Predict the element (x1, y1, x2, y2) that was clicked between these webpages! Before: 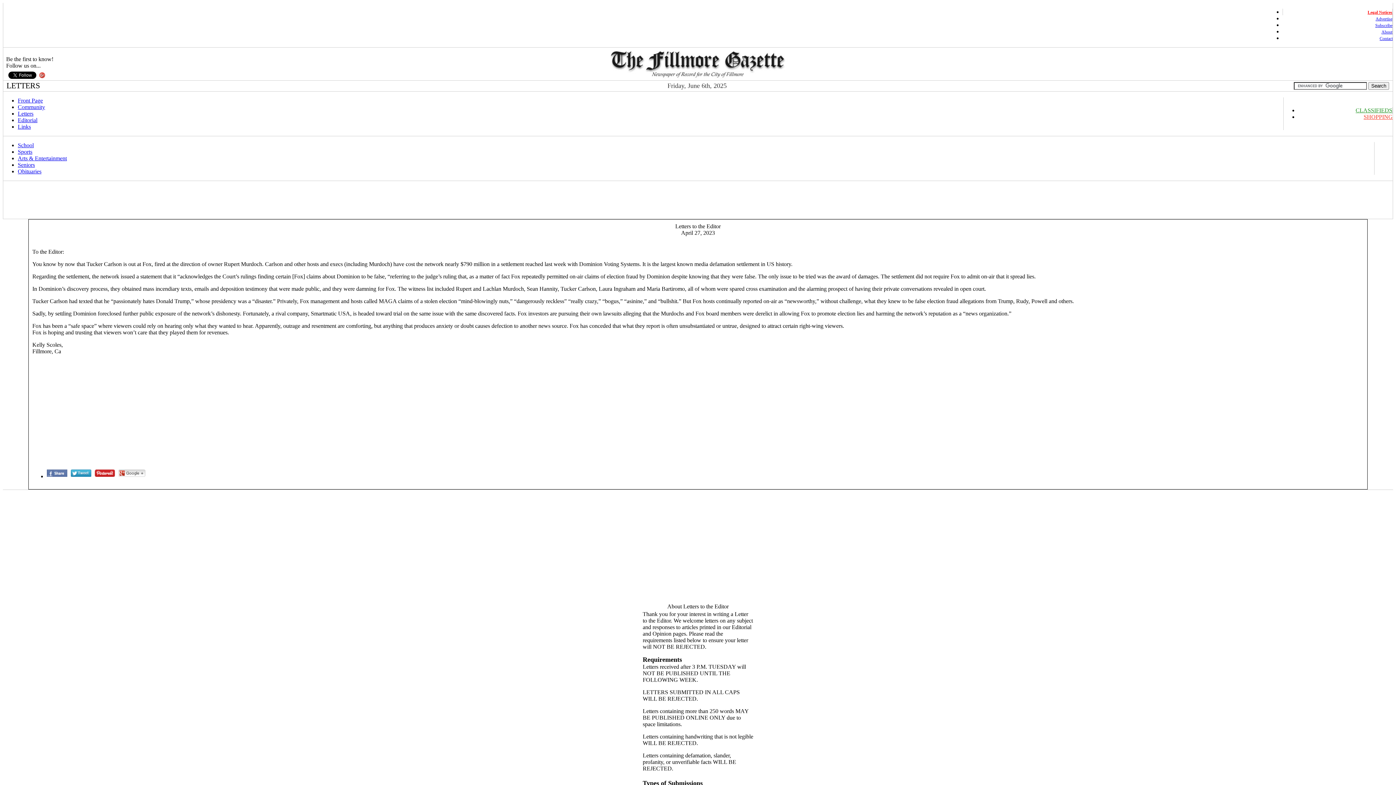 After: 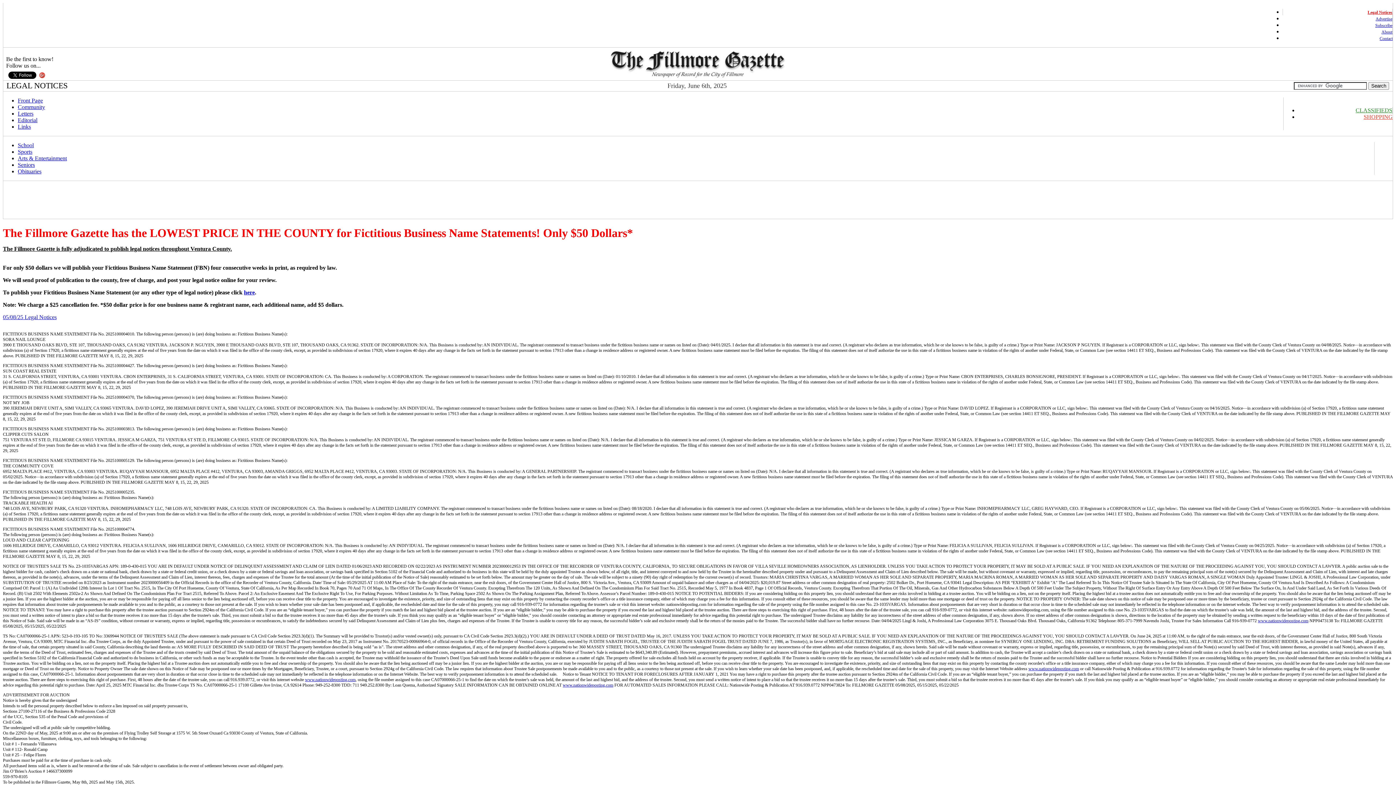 Action: bbox: (1368, 9, 1392, 14) label: Legal Notices